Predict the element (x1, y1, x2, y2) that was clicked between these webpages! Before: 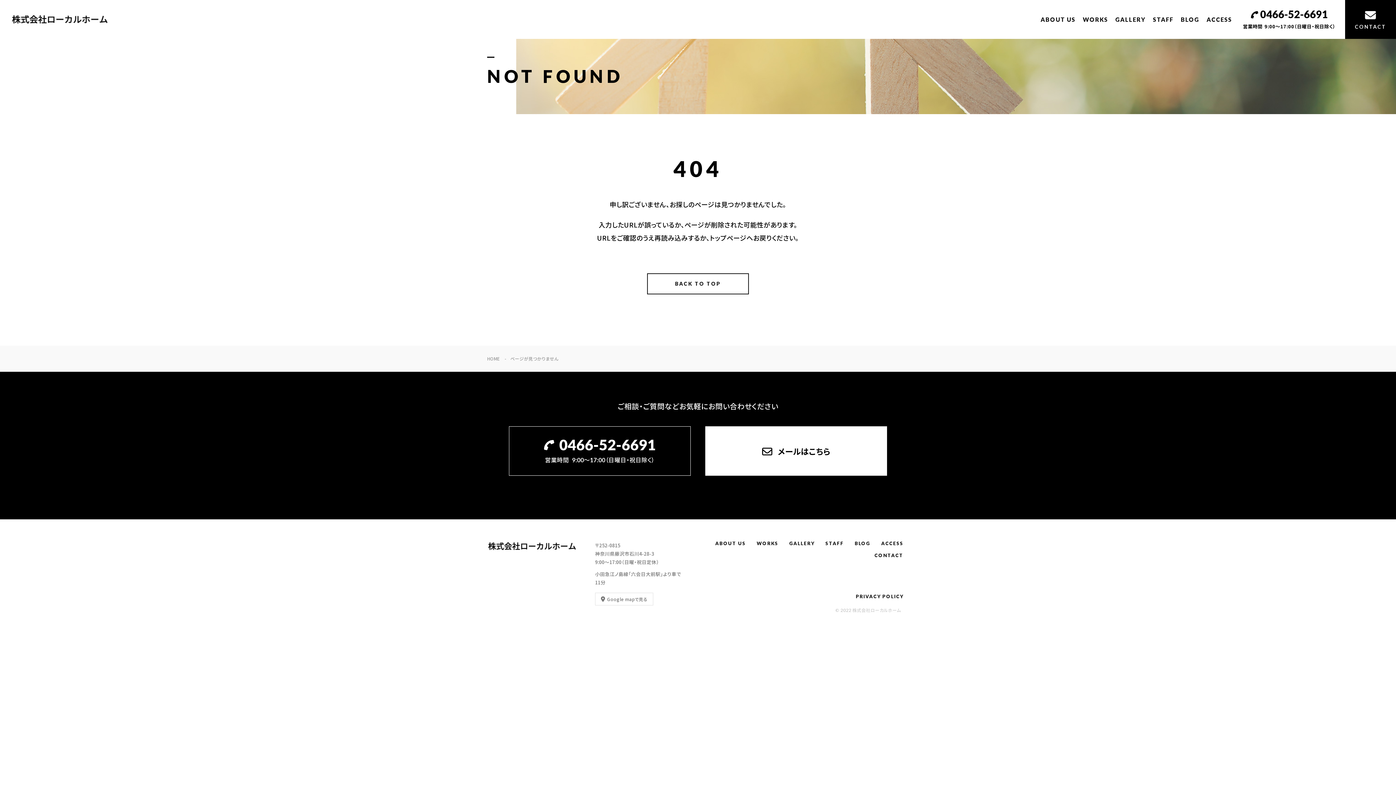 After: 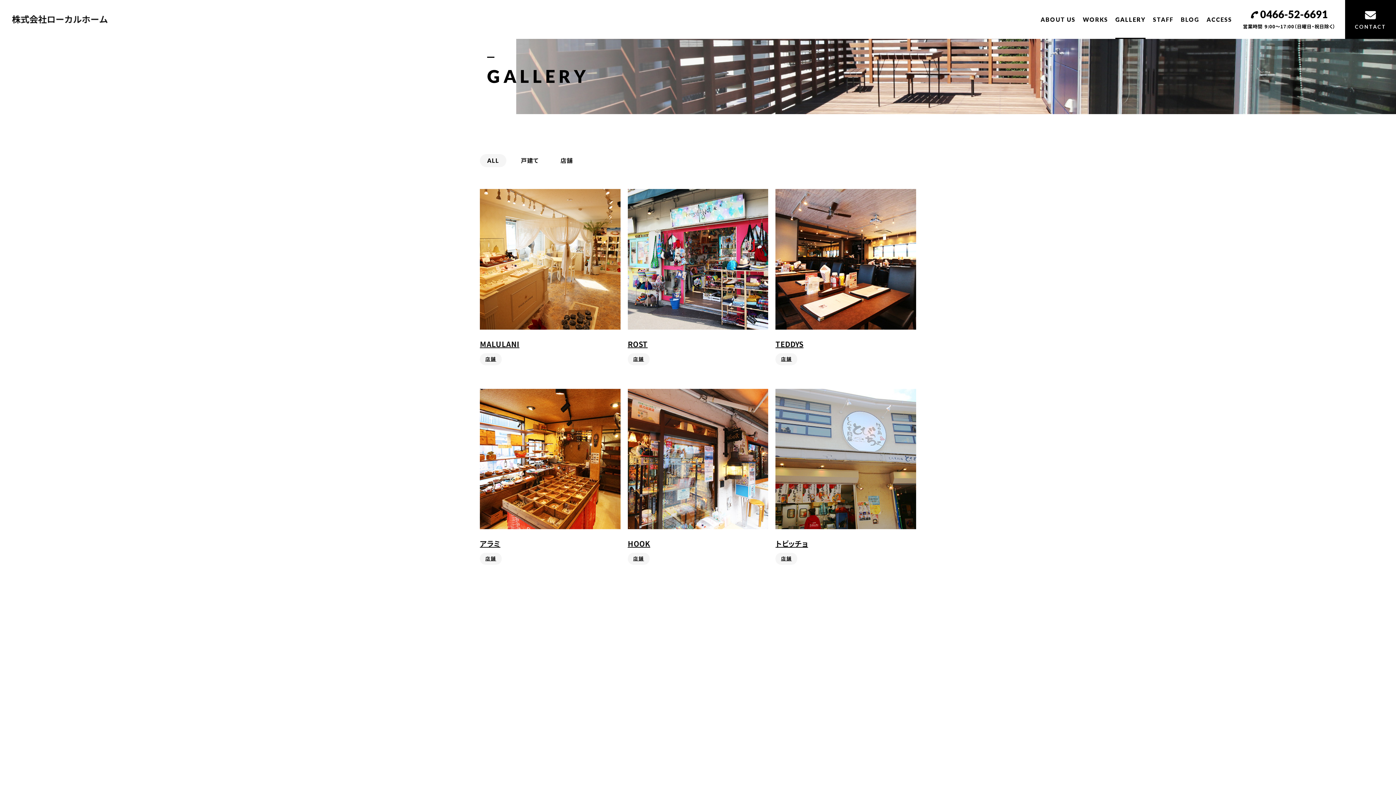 Action: label: GALLERY bbox: (785, 537, 818, 549)